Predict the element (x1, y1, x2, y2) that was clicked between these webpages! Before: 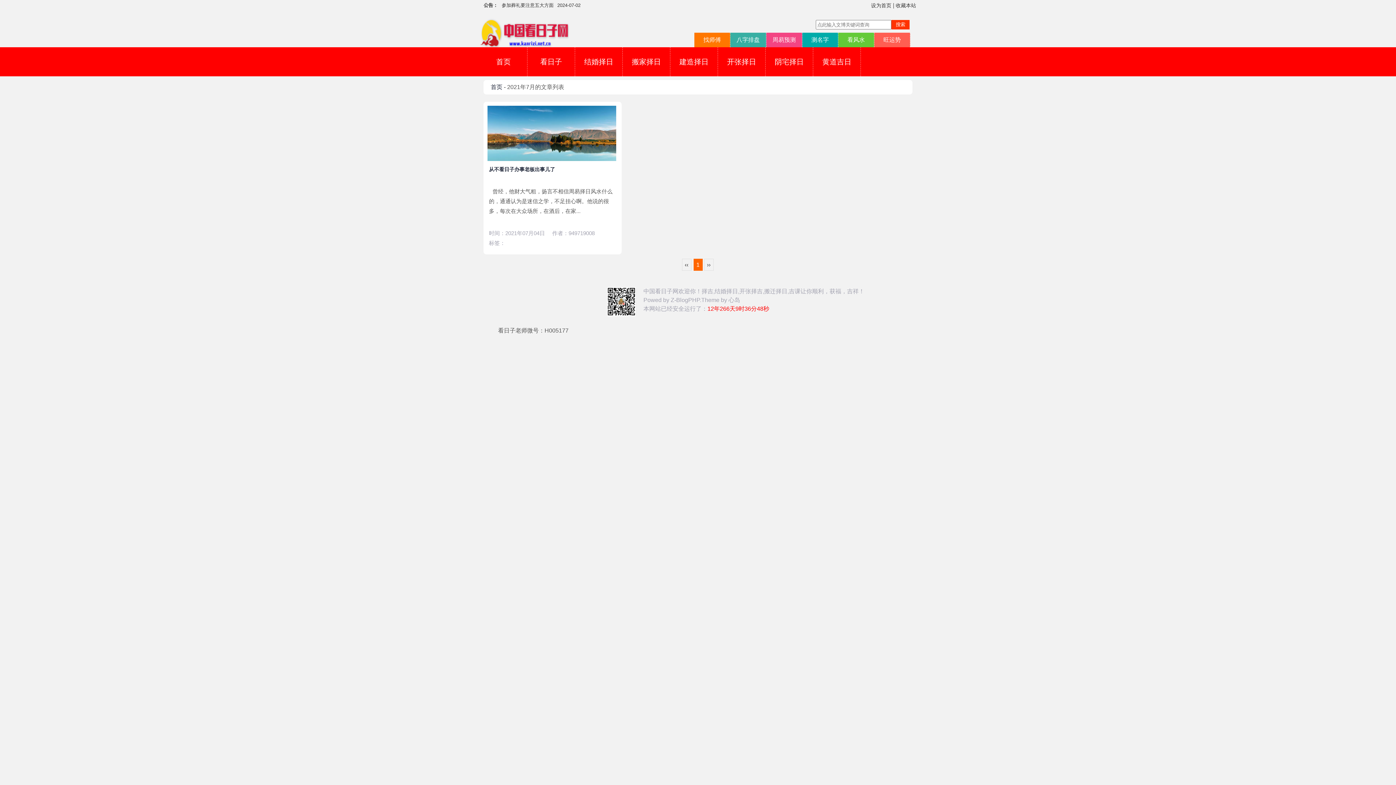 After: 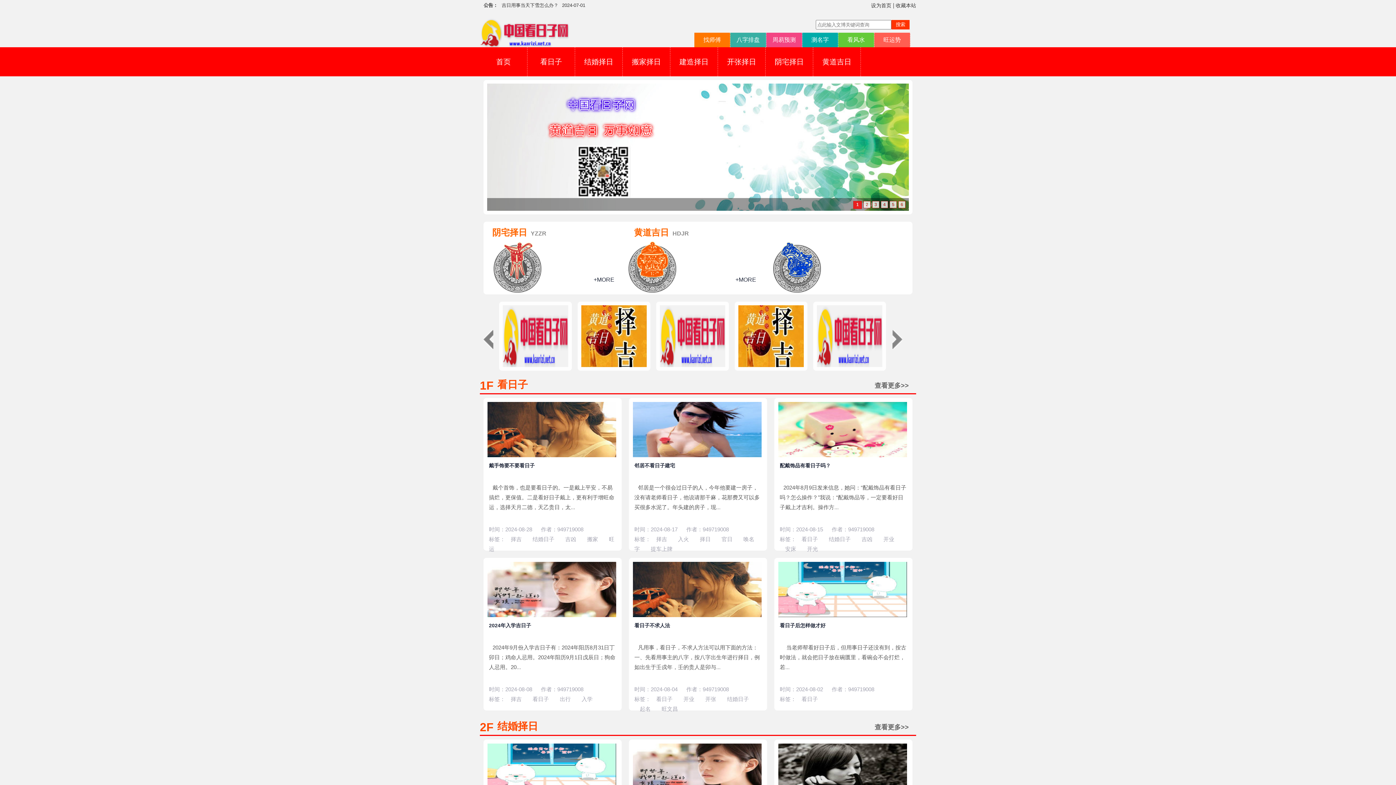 Action: bbox: (480, 47, 527, 76) label: 首页